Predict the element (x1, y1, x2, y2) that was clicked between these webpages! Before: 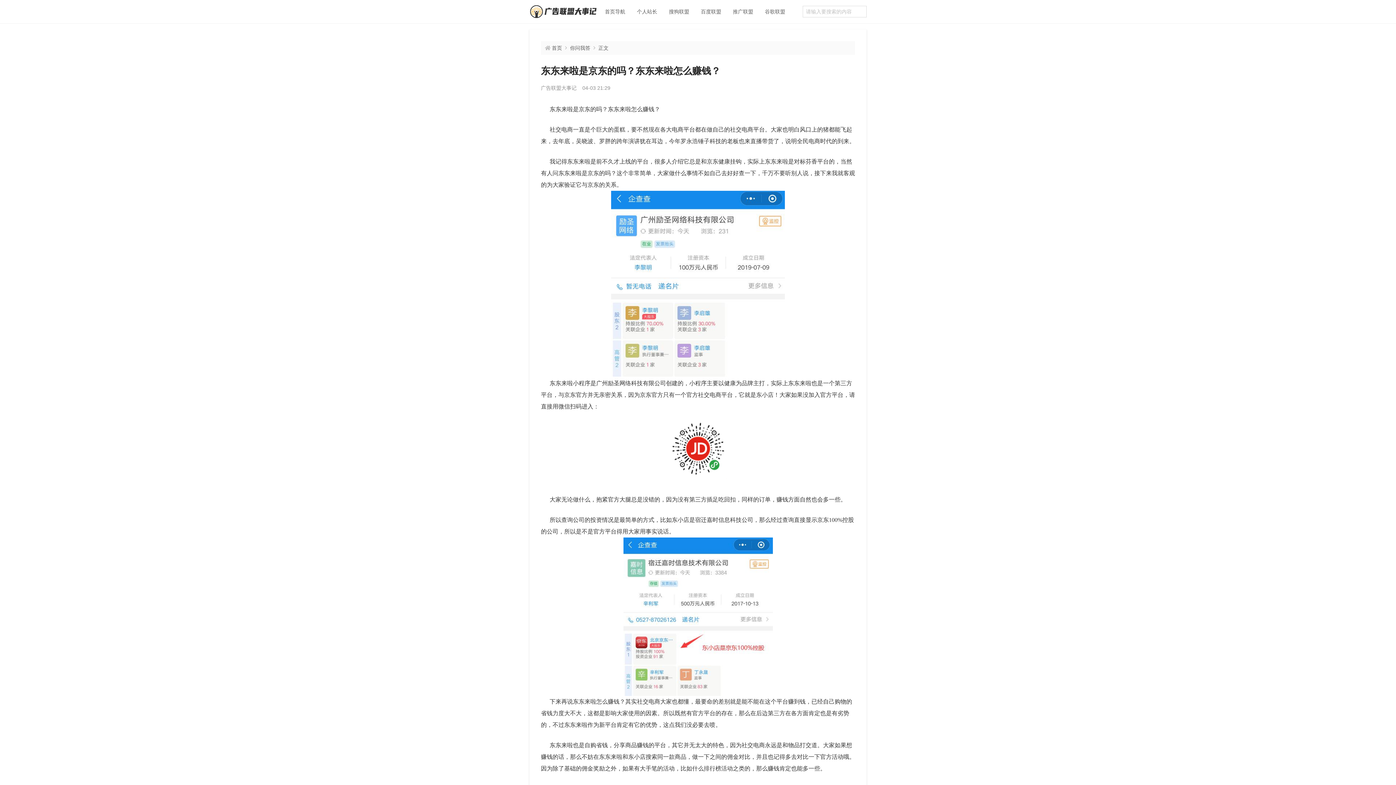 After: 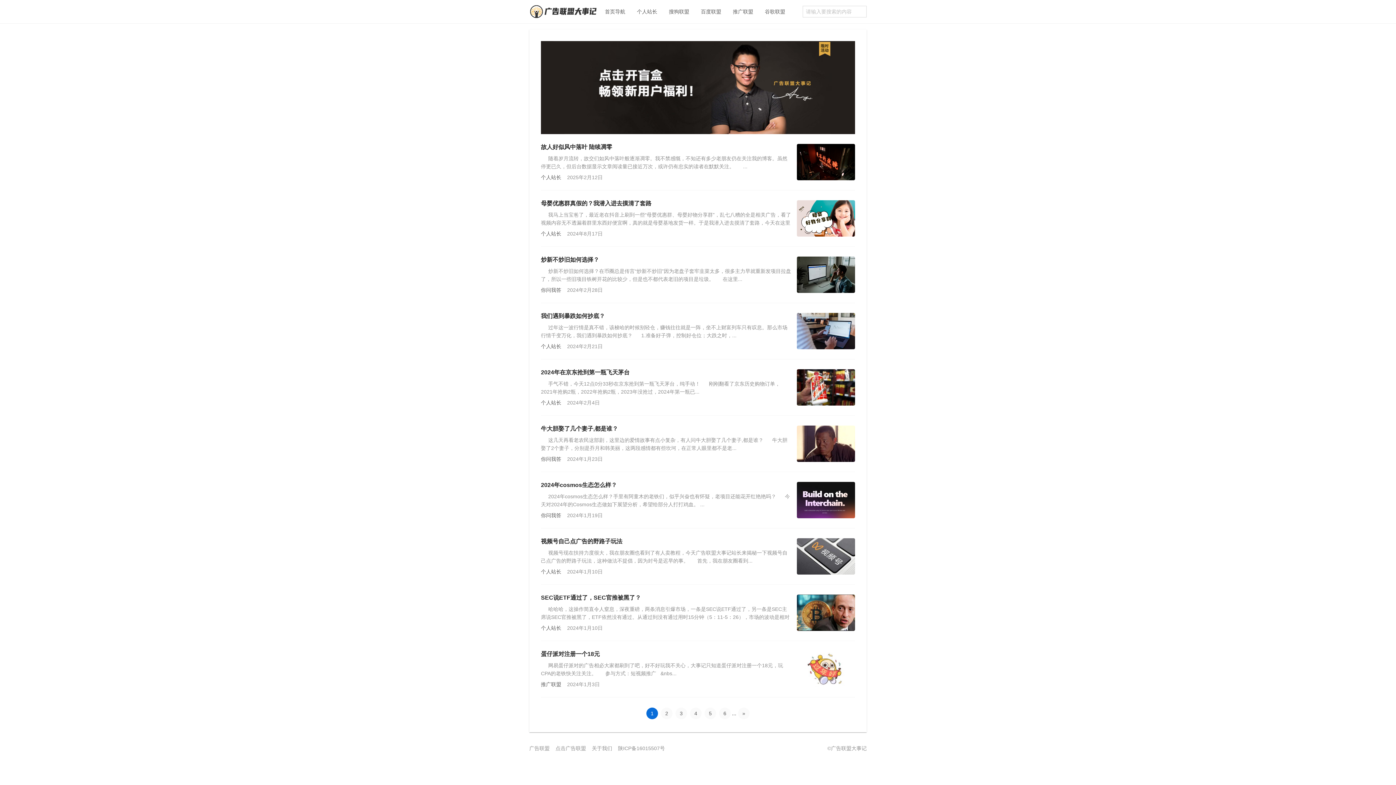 Action: label: 首页导航 bbox: (599, 7, 631, 16)